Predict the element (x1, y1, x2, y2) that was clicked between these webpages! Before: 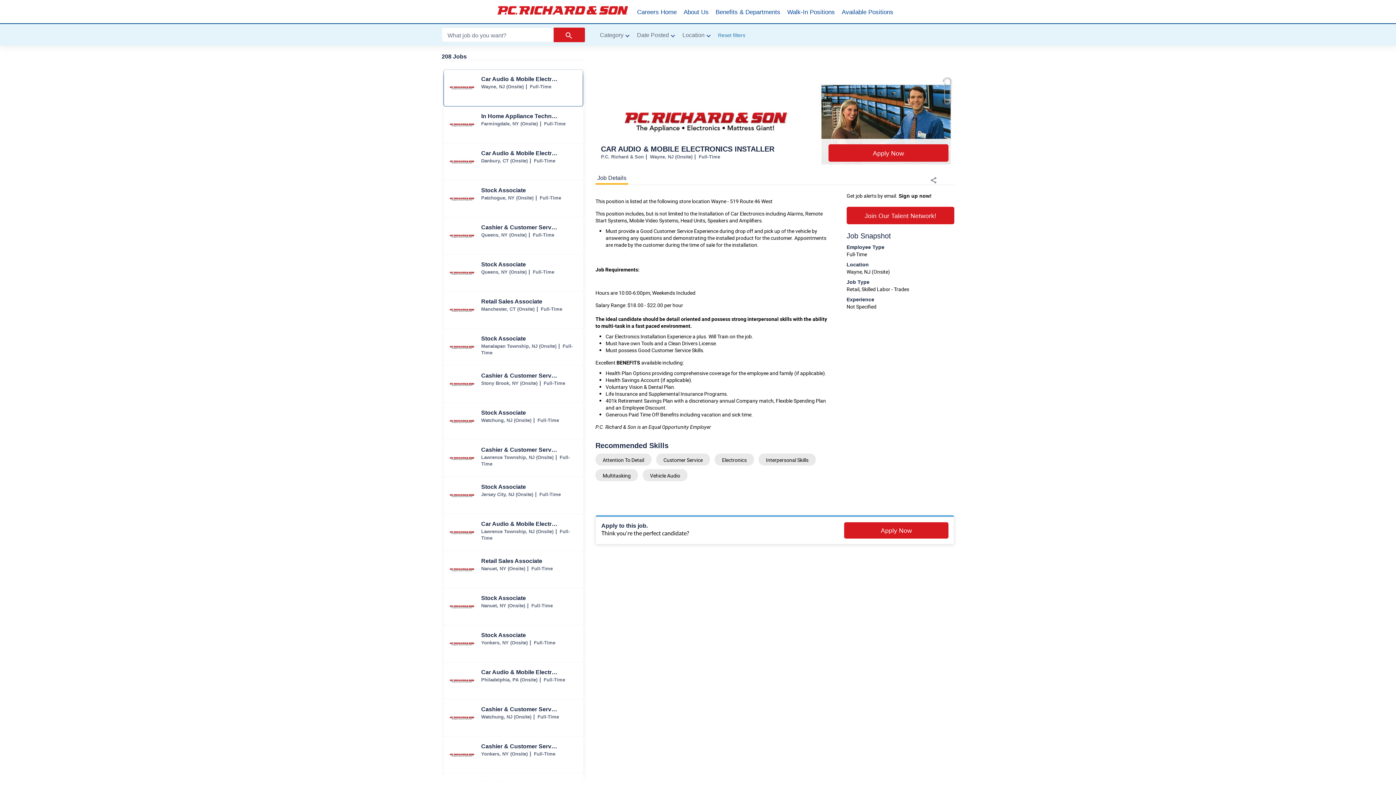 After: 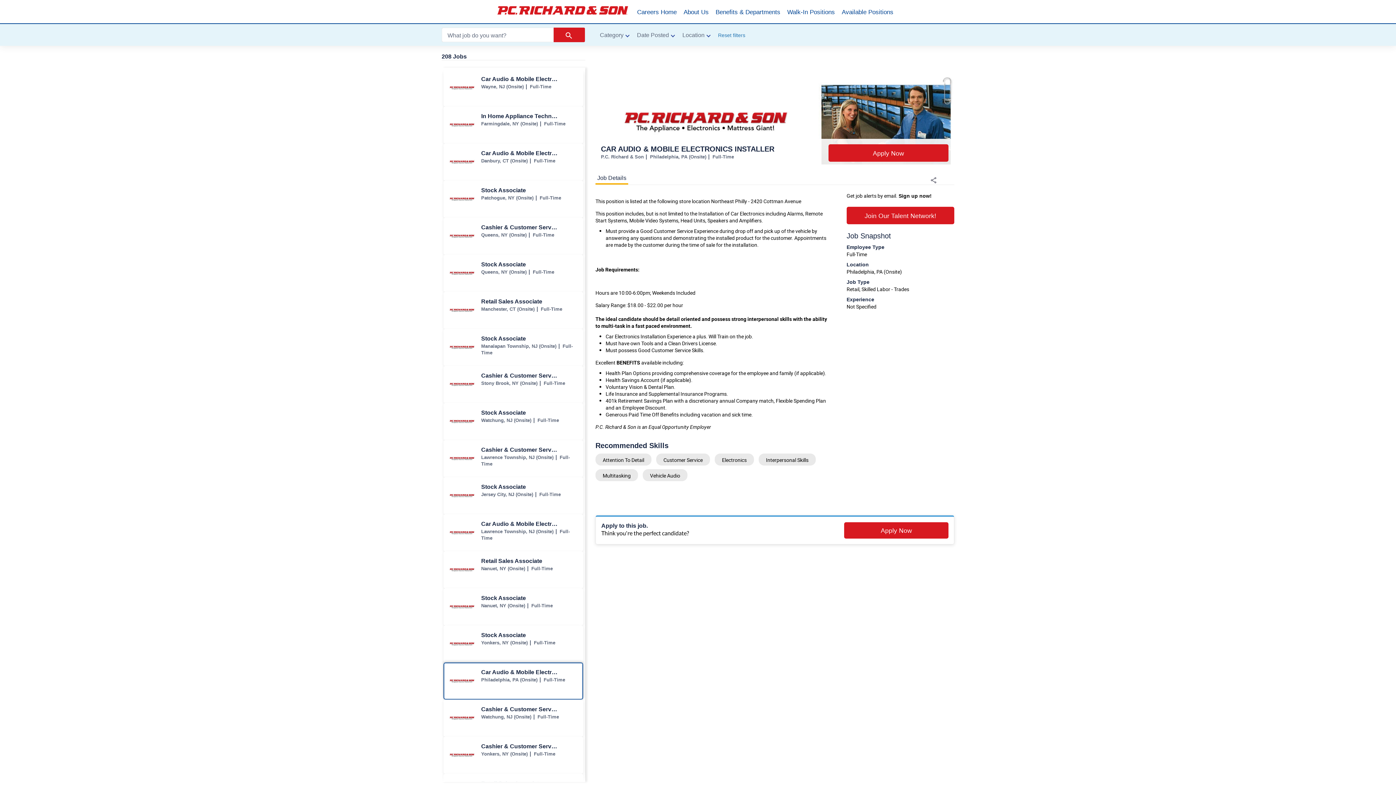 Action: bbox: (444, 663, 582, 699) label: Car Audio & Mobile Electronics Installer jobs in Philadelphia